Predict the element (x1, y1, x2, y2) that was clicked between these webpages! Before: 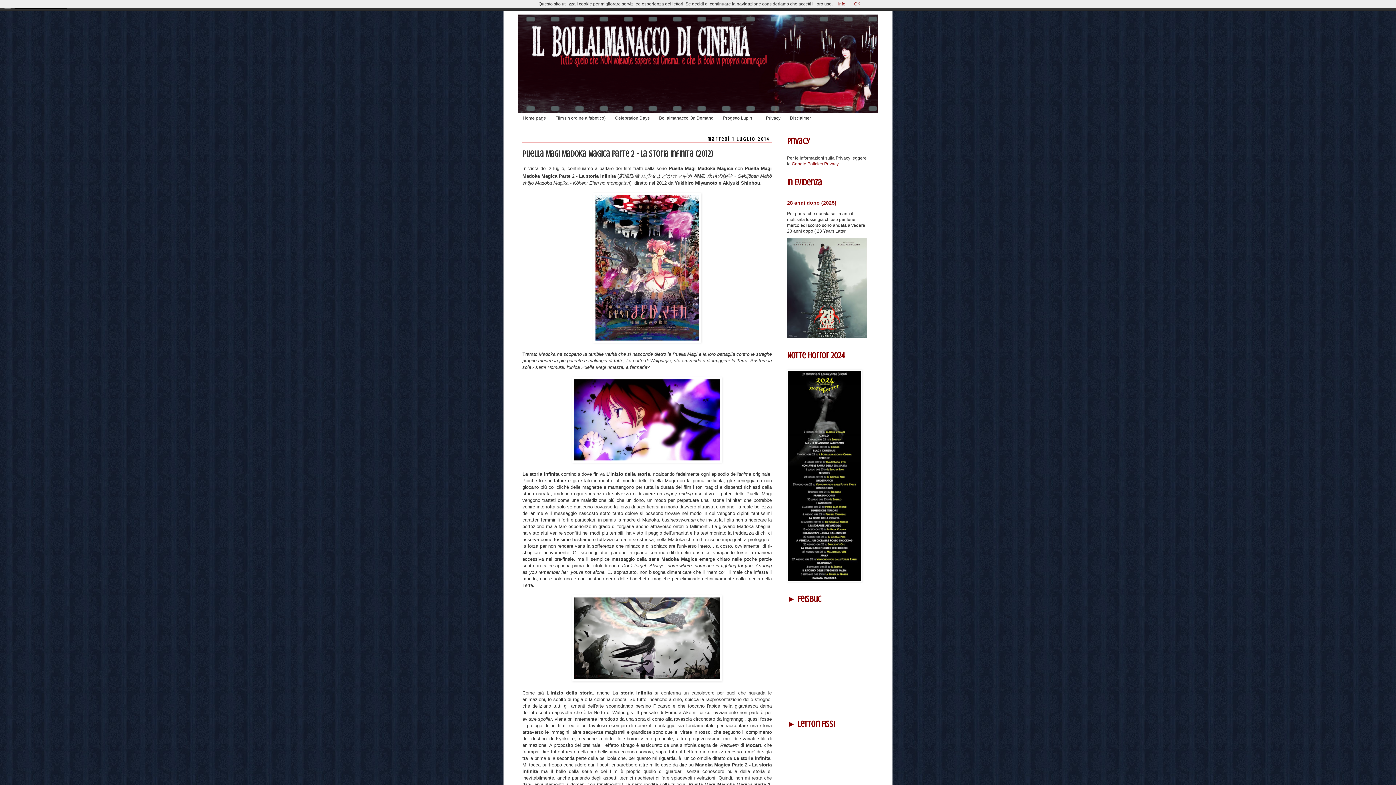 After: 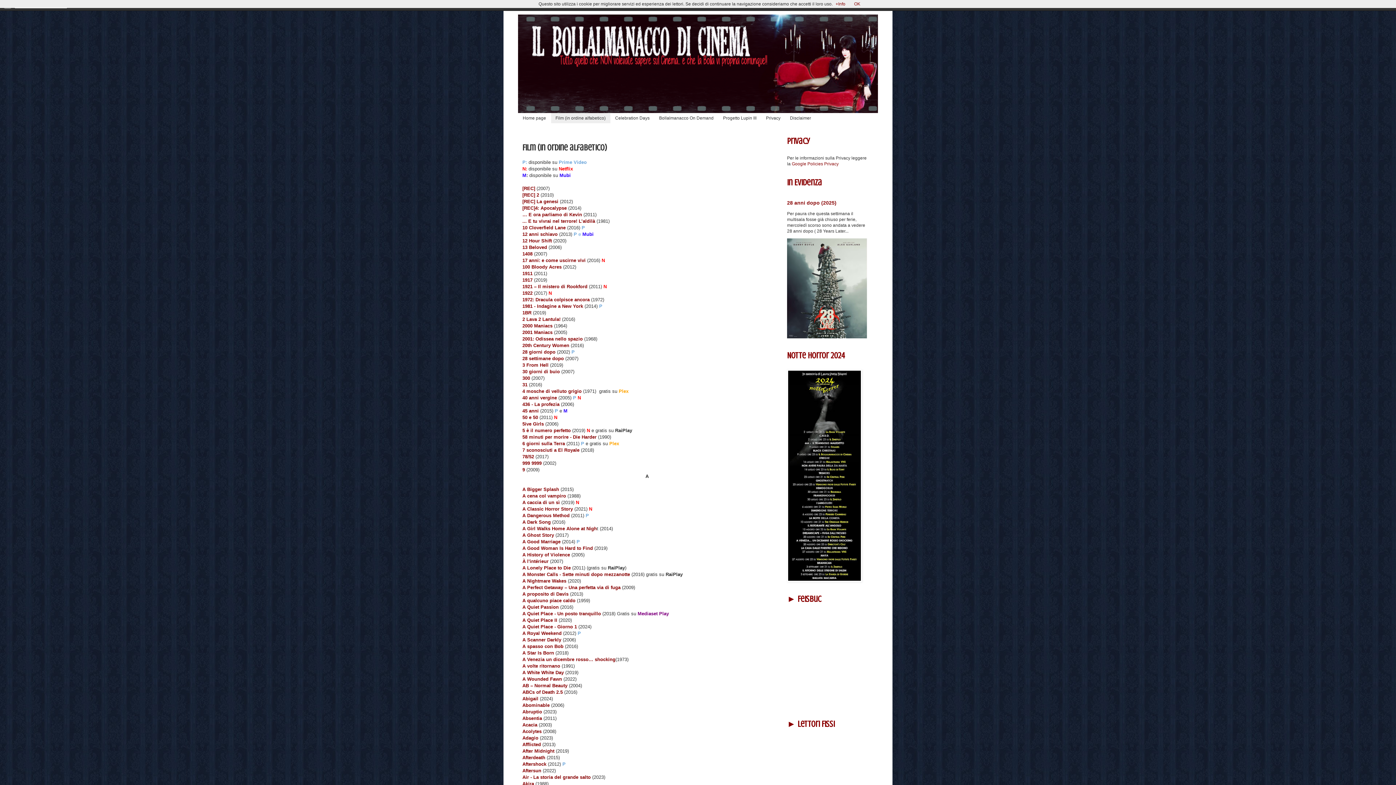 Action: bbox: (550, 113, 610, 123) label: Film (in ordine alfabetico)